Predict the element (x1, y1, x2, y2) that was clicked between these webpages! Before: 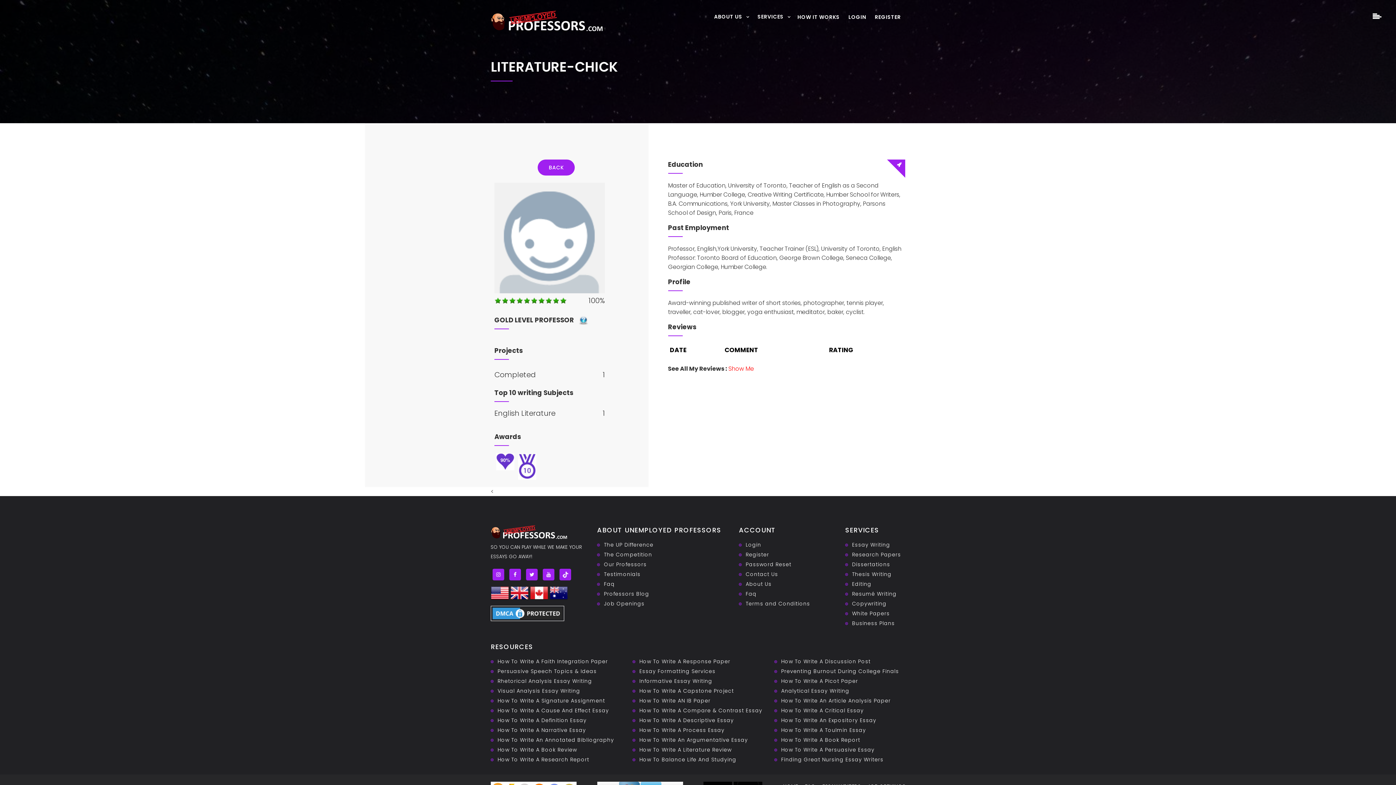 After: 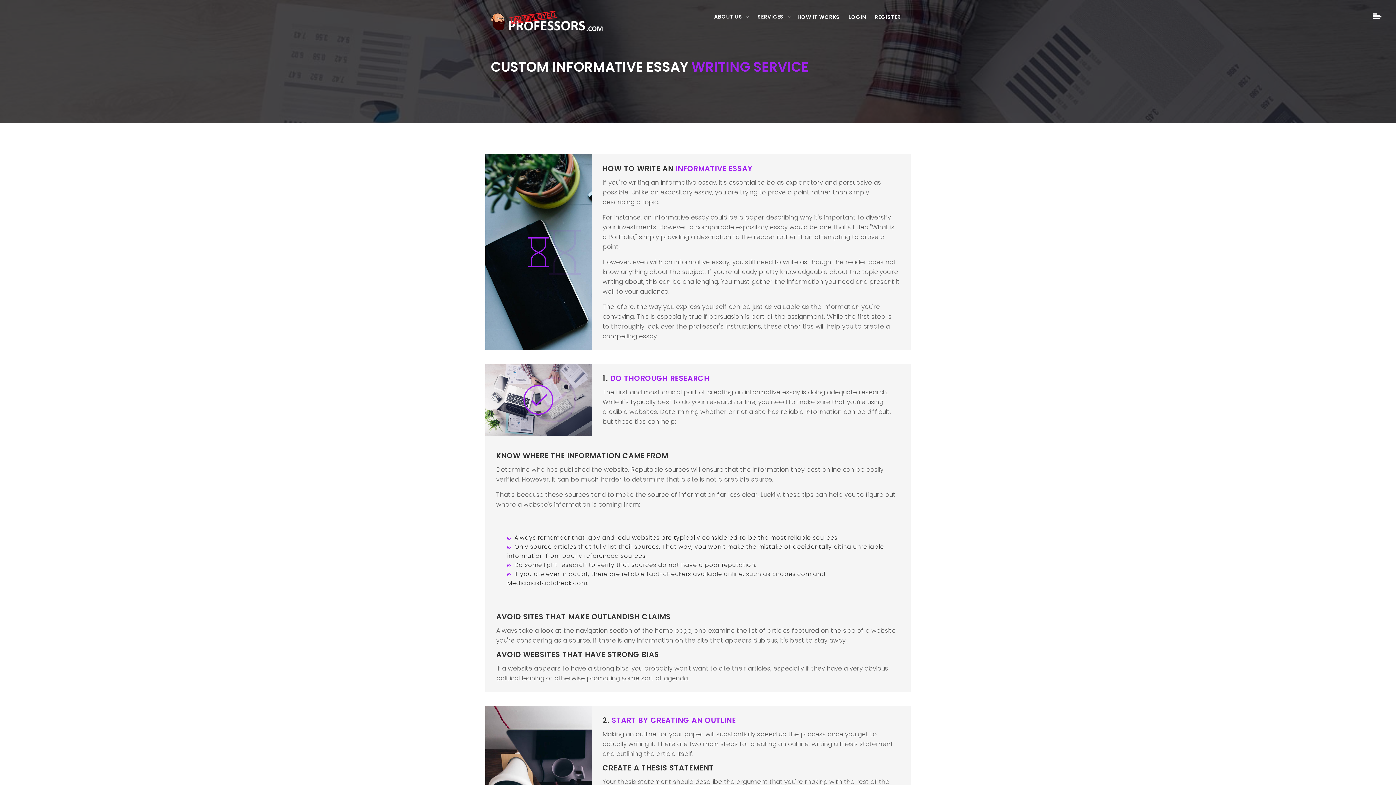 Action: label: Informative Essay Writing bbox: (639, 677, 712, 684)